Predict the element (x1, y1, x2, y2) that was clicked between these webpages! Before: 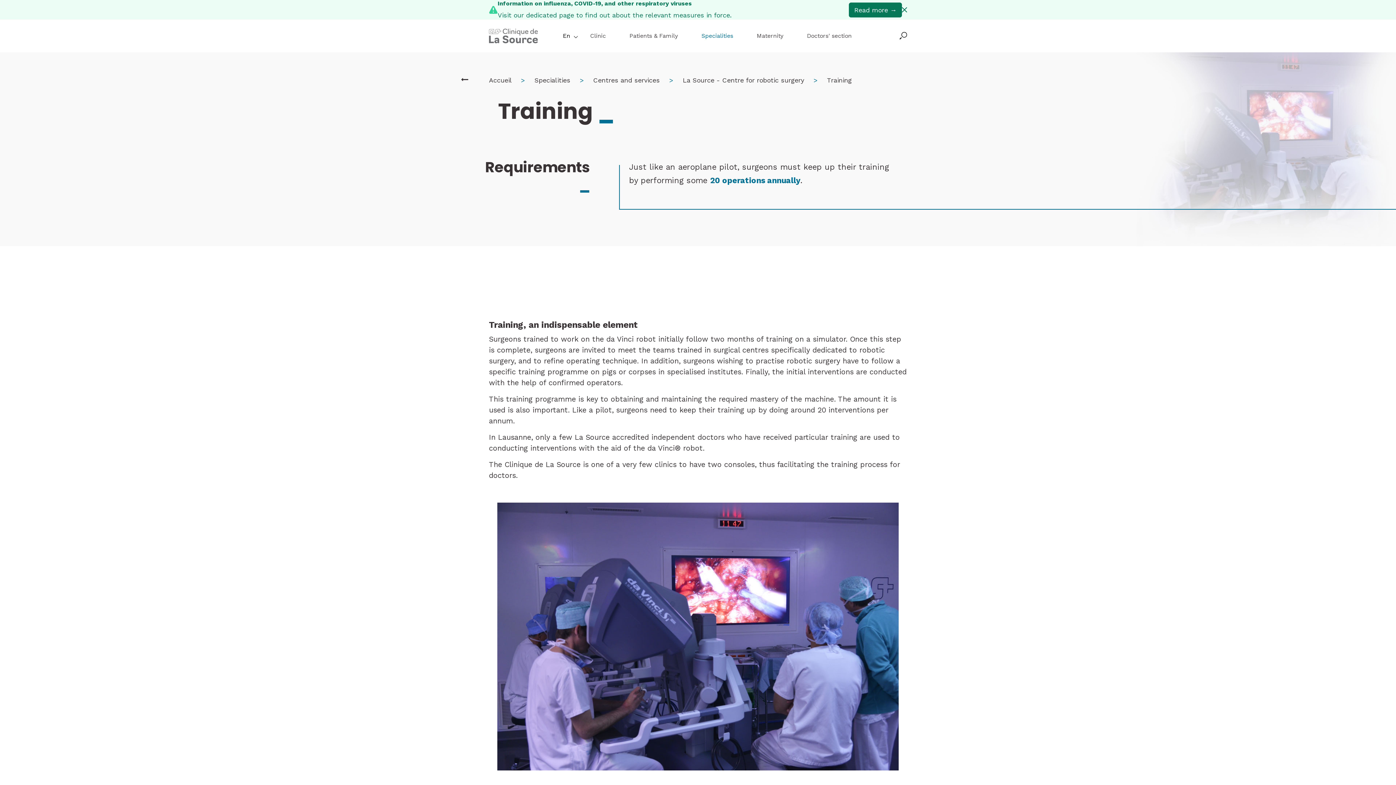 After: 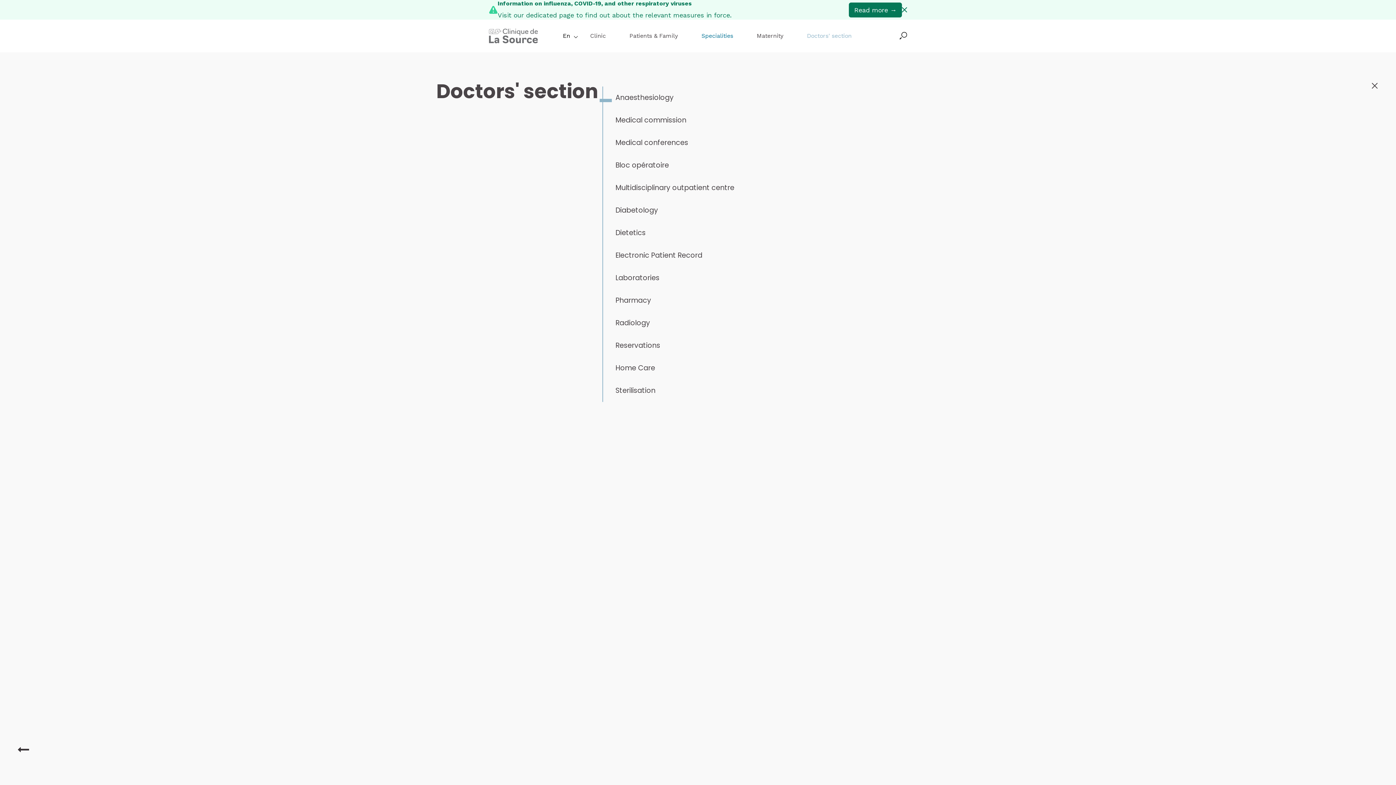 Action: bbox: (805, 30, 853, 41) label: Doctors' section